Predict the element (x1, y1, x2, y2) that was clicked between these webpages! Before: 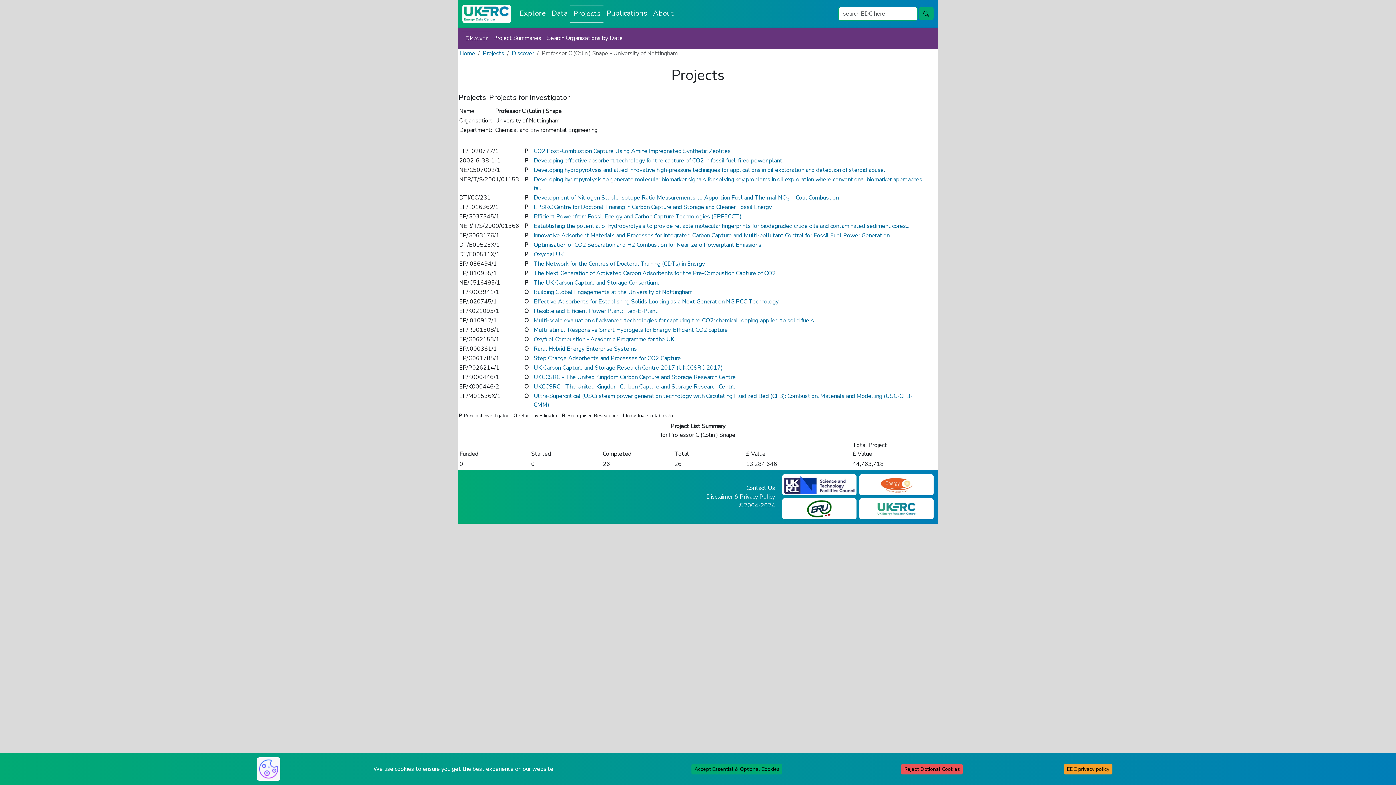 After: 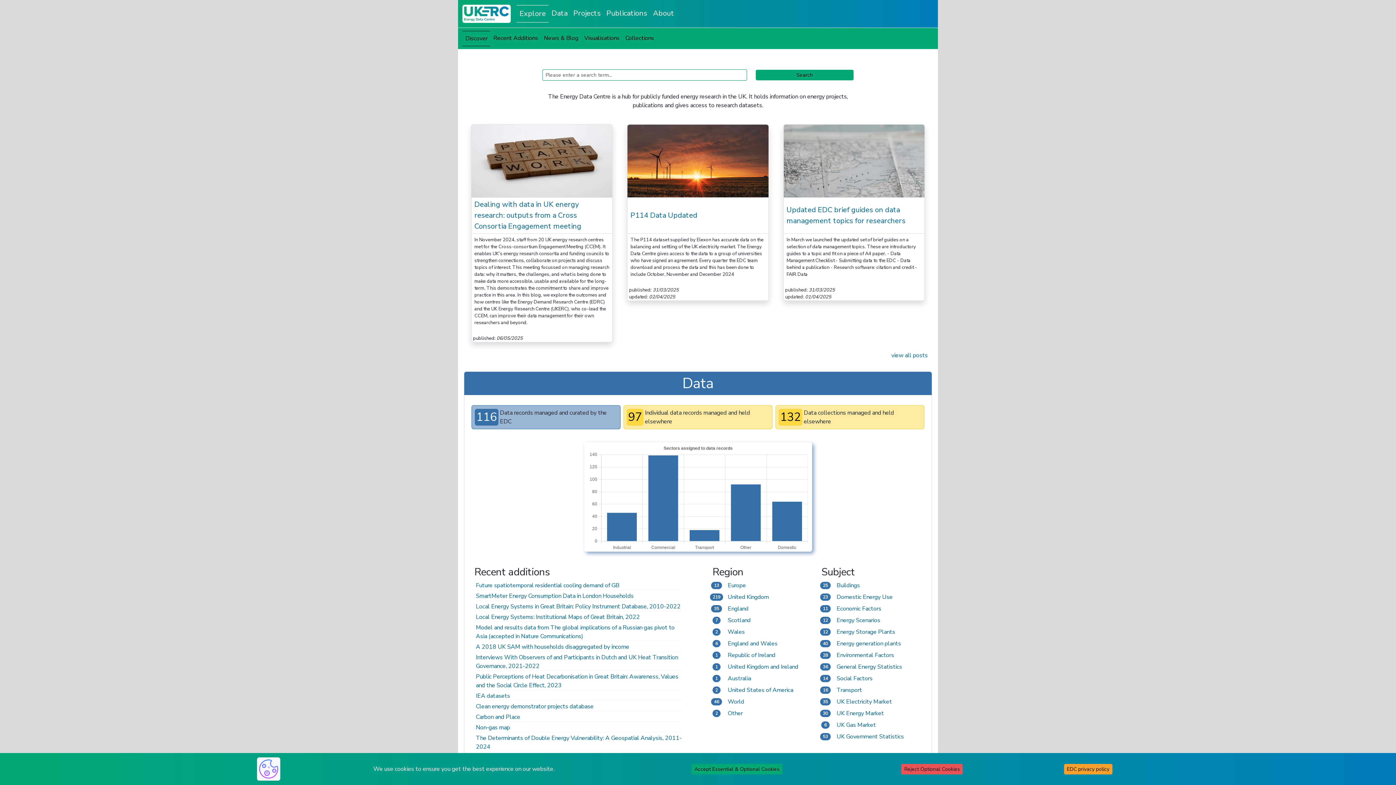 Action: label: UKERC EDC Home bbox: (462, 2, 511, 24)